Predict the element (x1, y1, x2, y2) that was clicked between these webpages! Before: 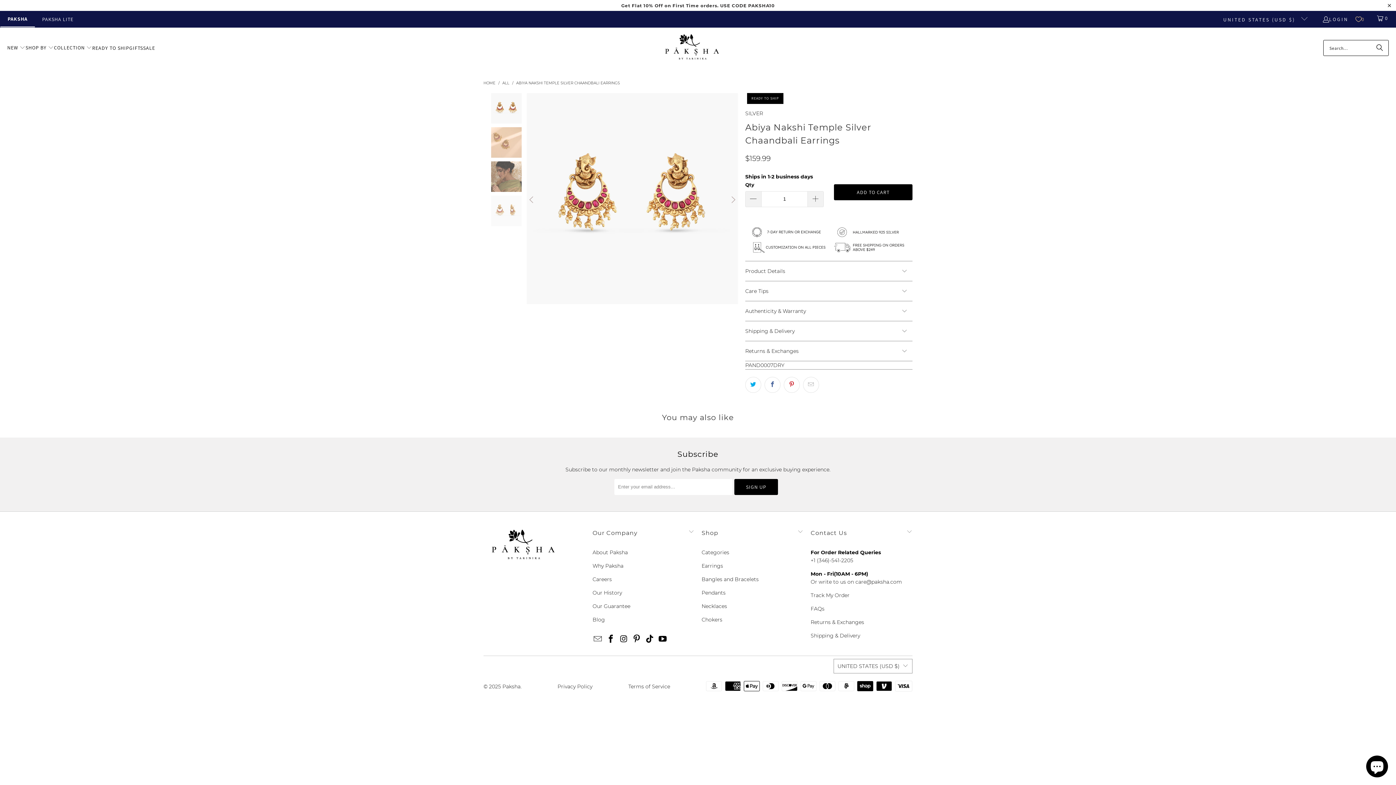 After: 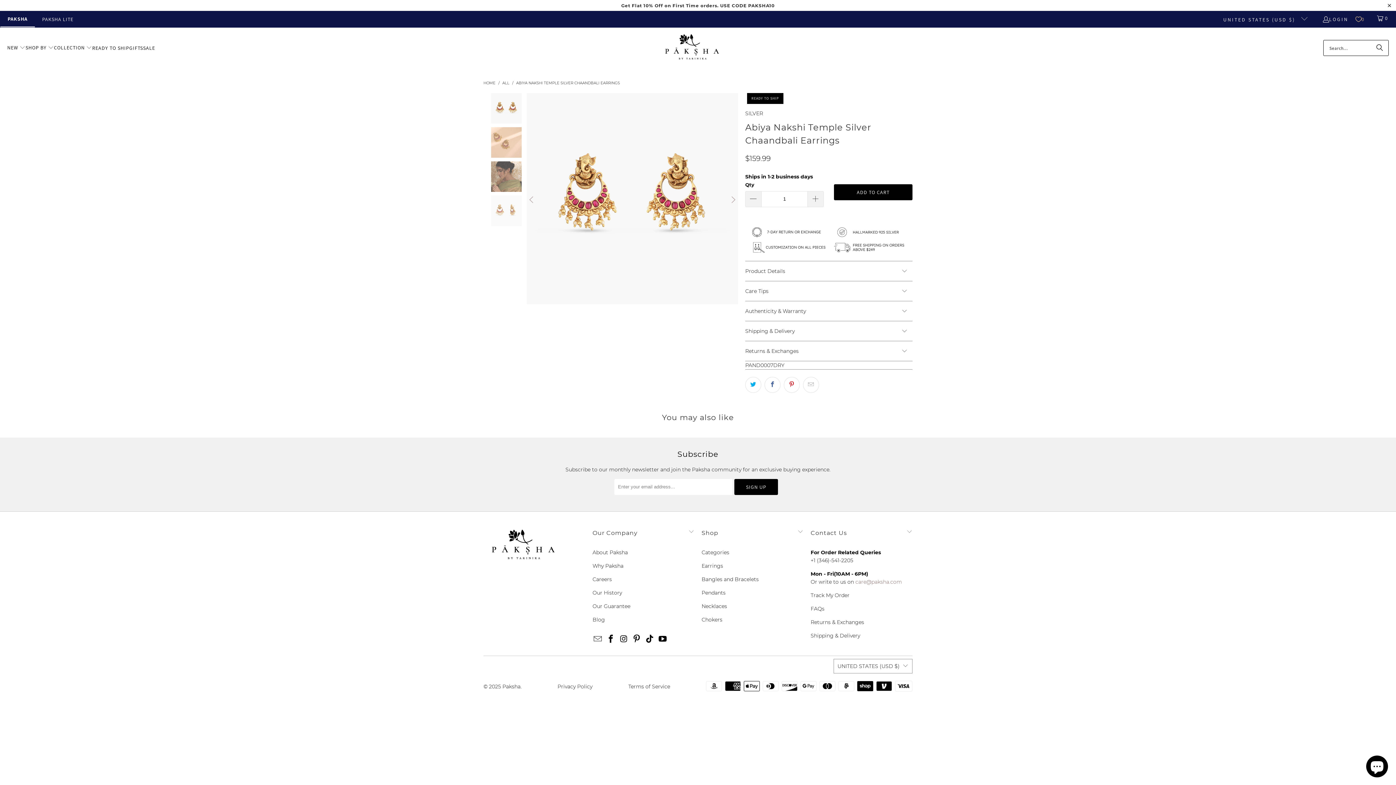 Action: label: care@paksha.com bbox: (855, 578, 902, 585)